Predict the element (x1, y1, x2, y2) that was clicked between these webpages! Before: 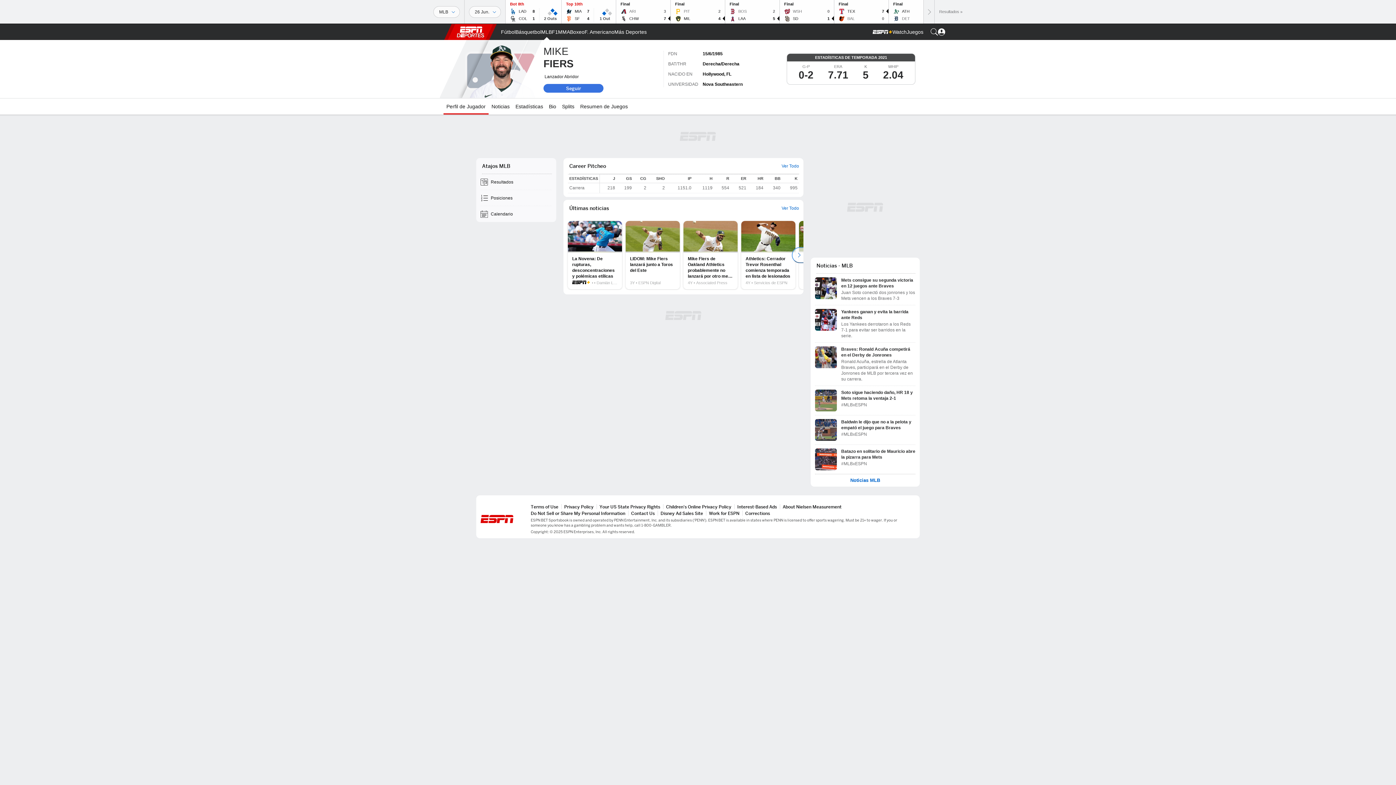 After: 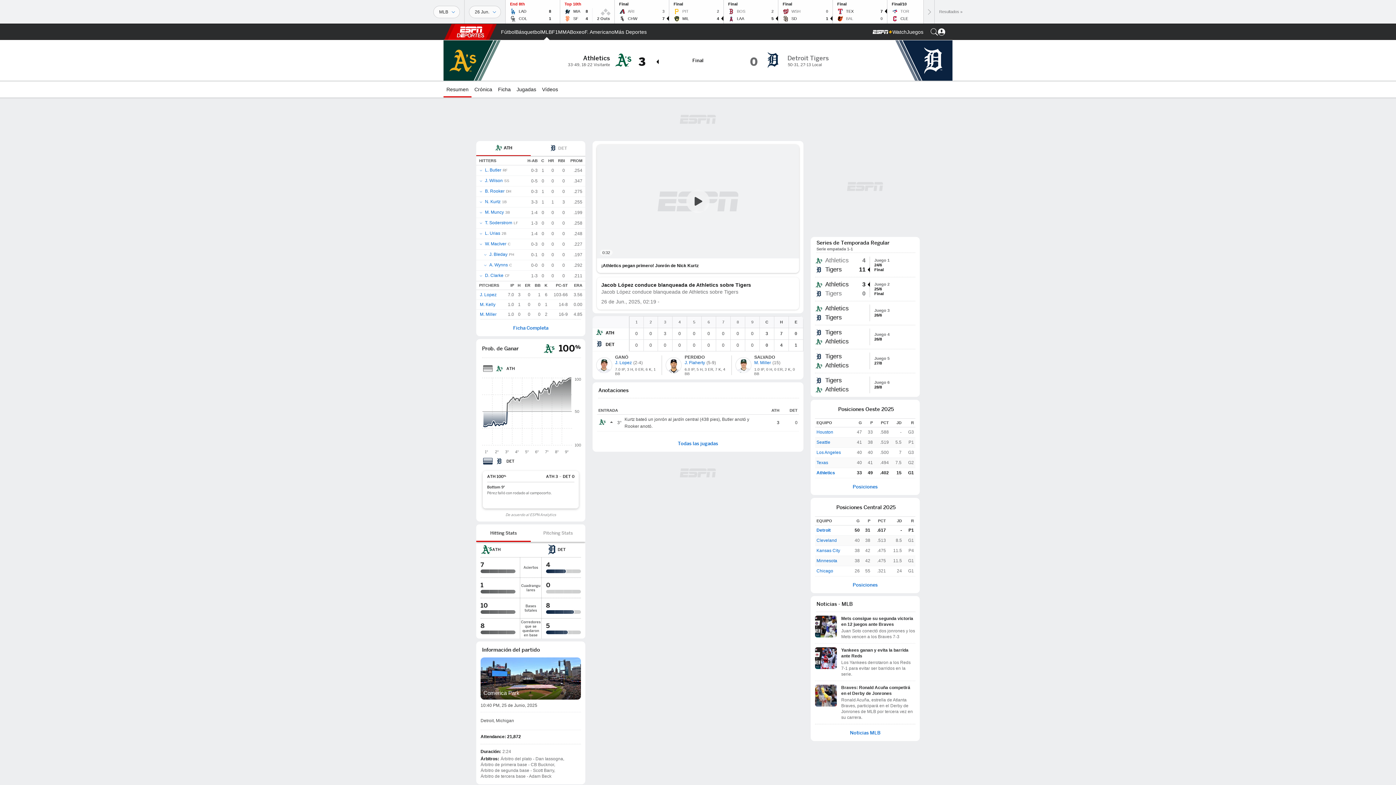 Action: label: ATH
3
DET
0 bbox: (893, 8, 938, 21)